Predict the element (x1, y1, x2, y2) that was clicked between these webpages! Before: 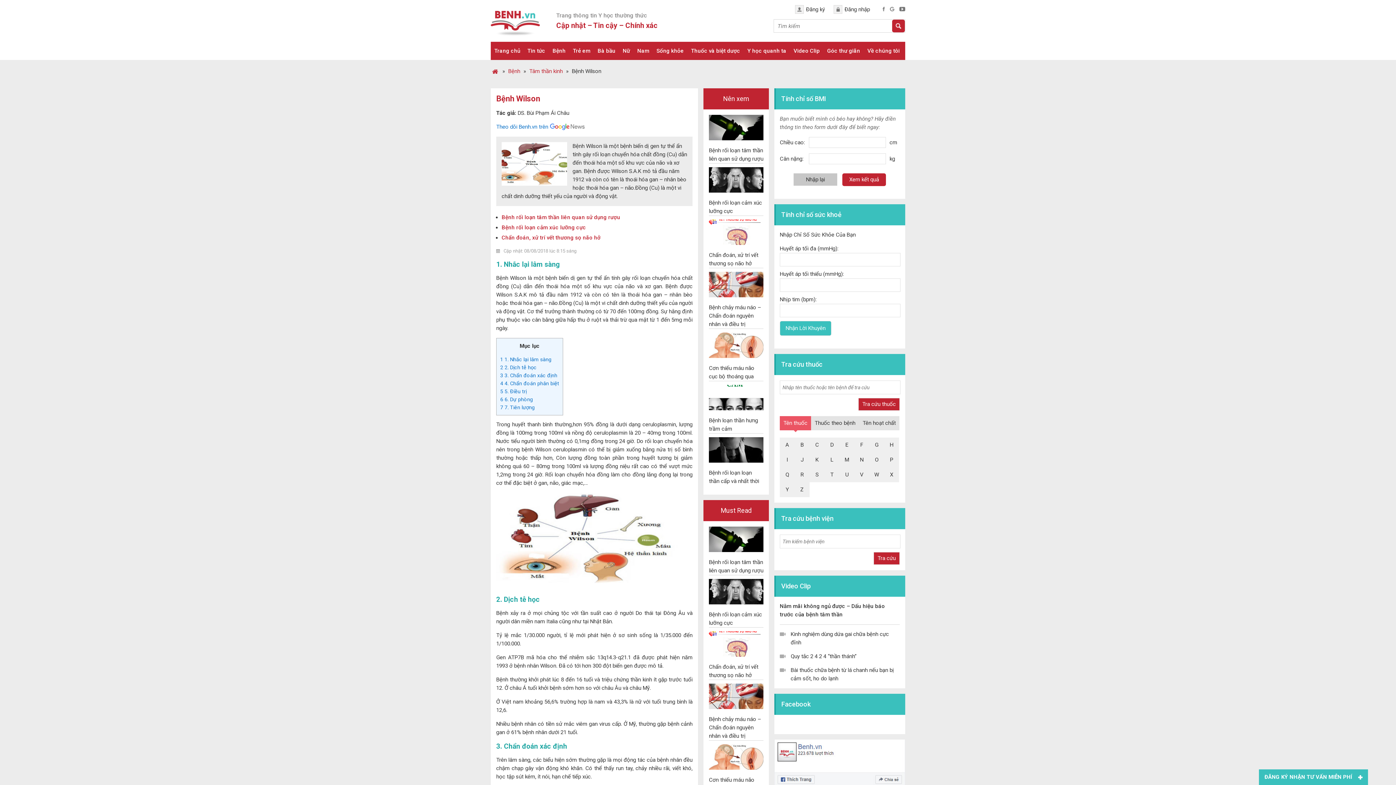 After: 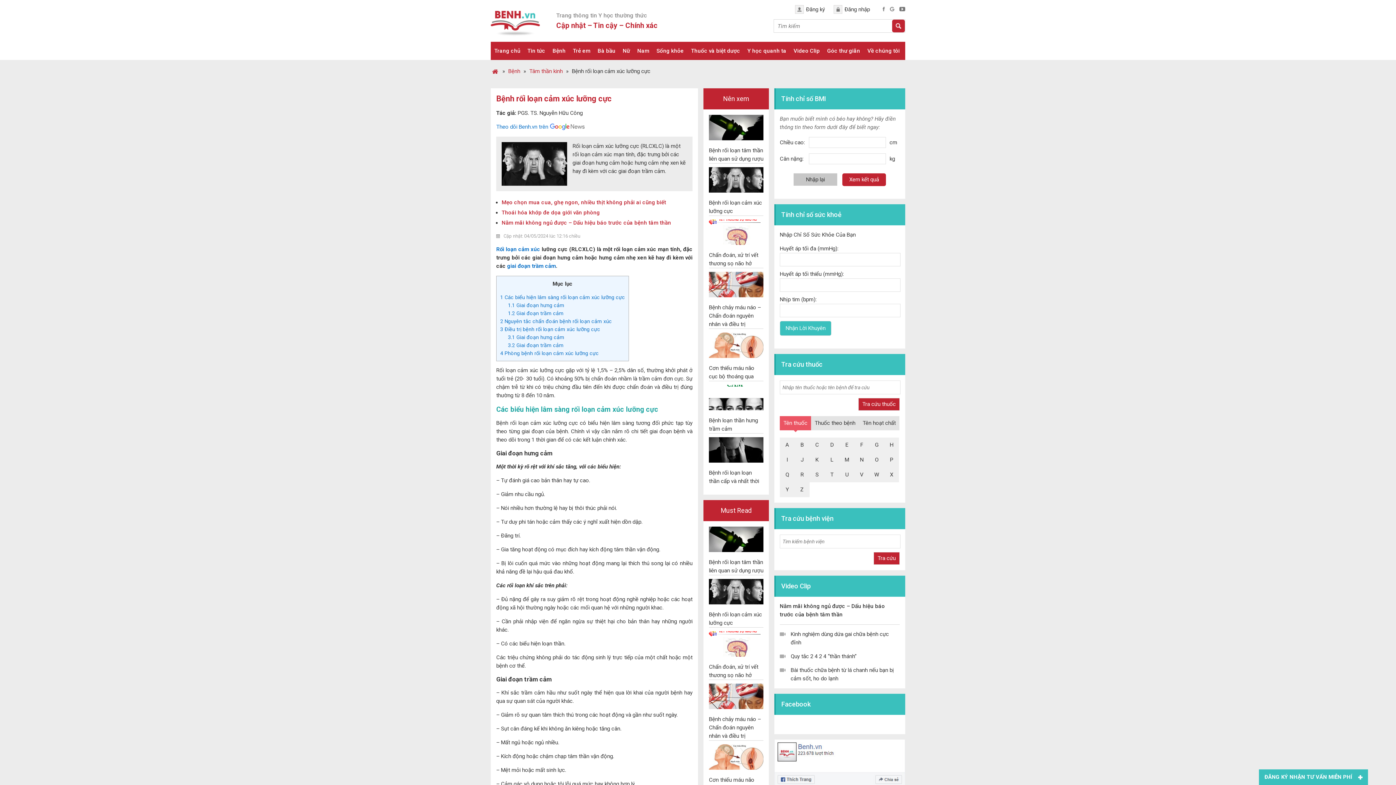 Action: bbox: (709, 167, 763, 195)